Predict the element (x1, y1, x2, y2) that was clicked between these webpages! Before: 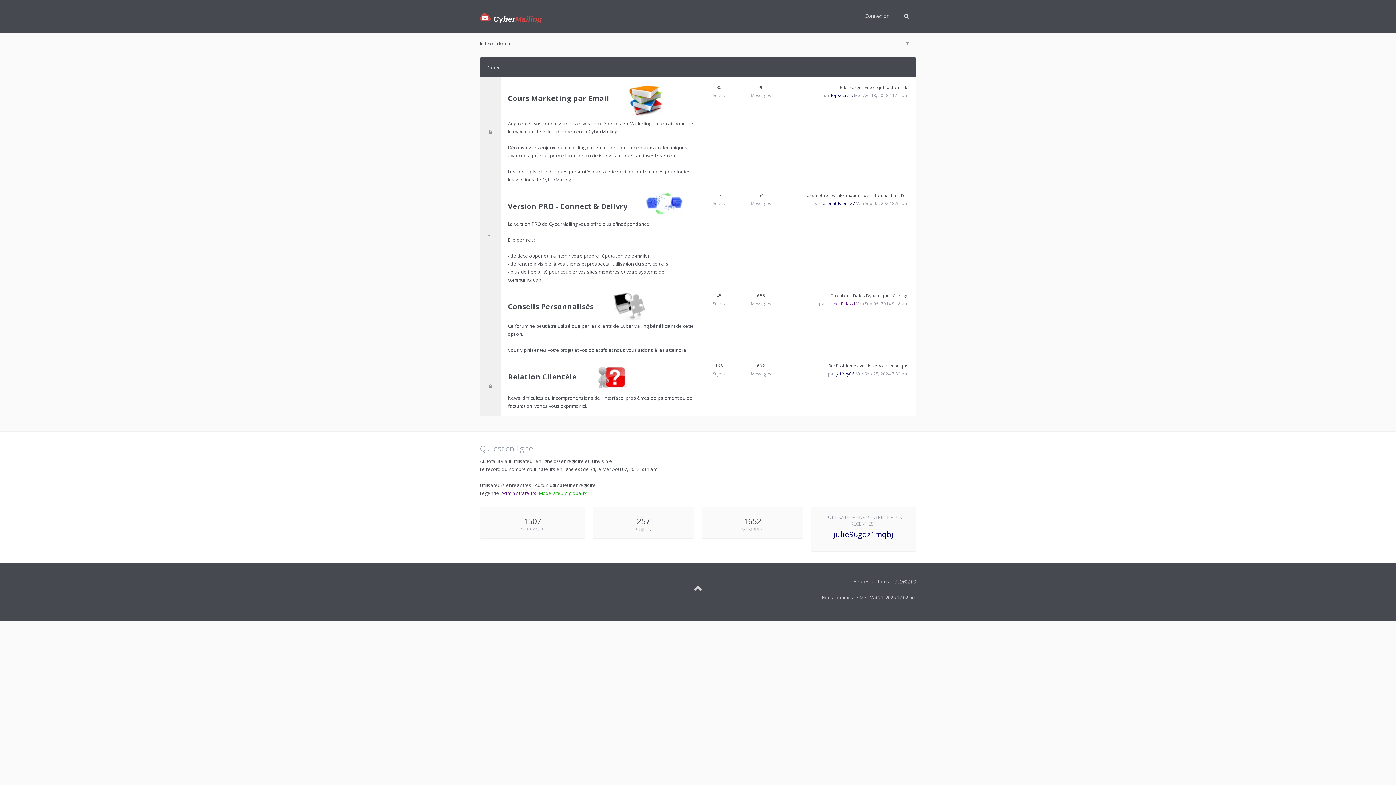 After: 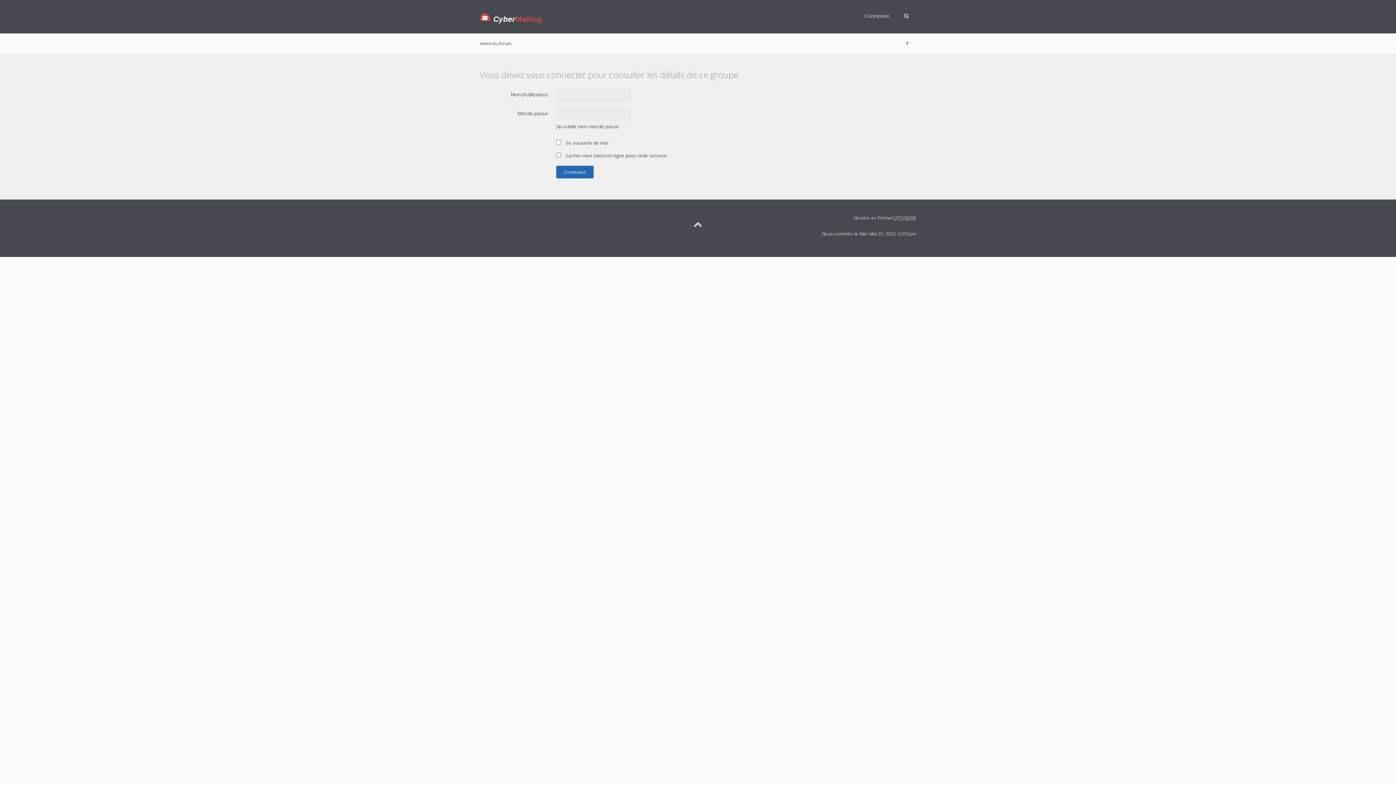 Action: bbox: (538, 490, 586, 496) label: Modérateurs globaux